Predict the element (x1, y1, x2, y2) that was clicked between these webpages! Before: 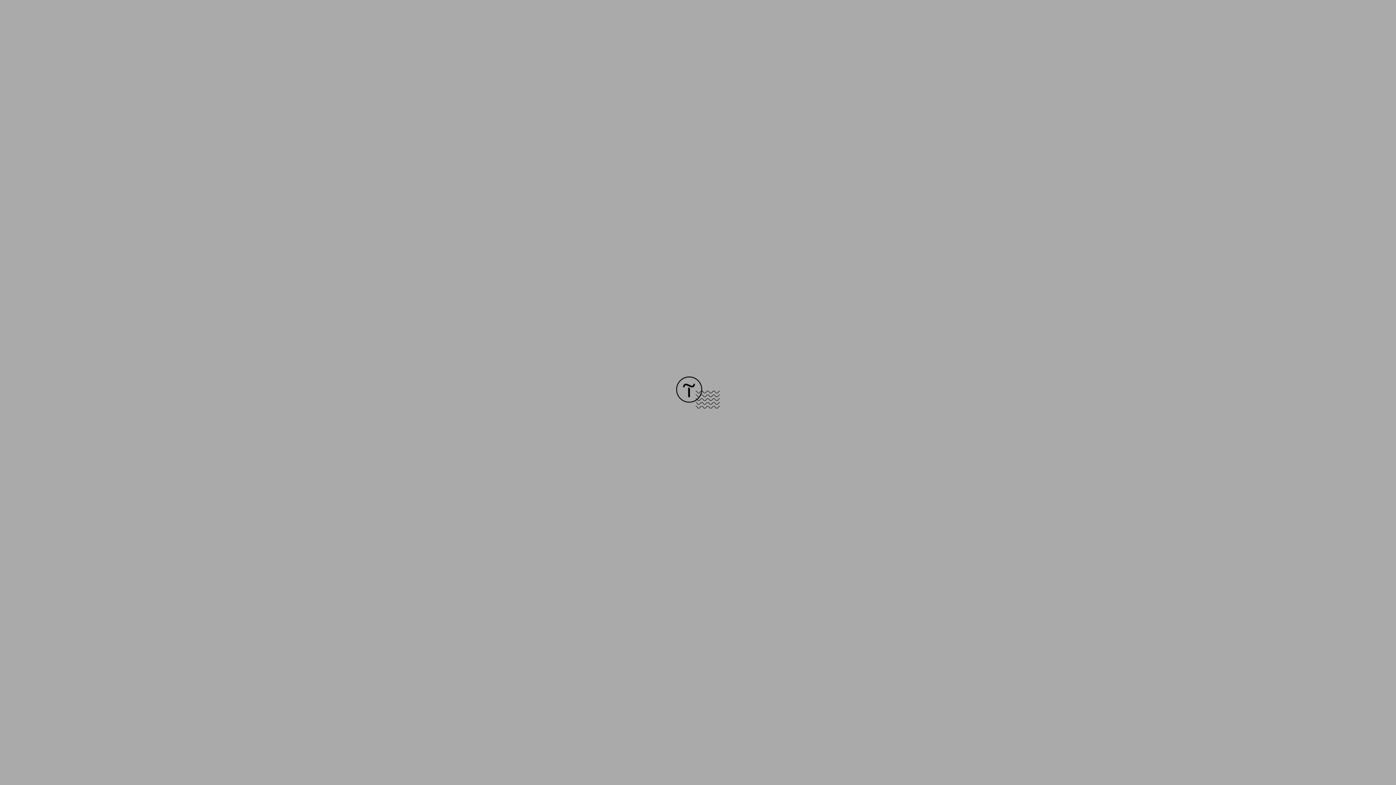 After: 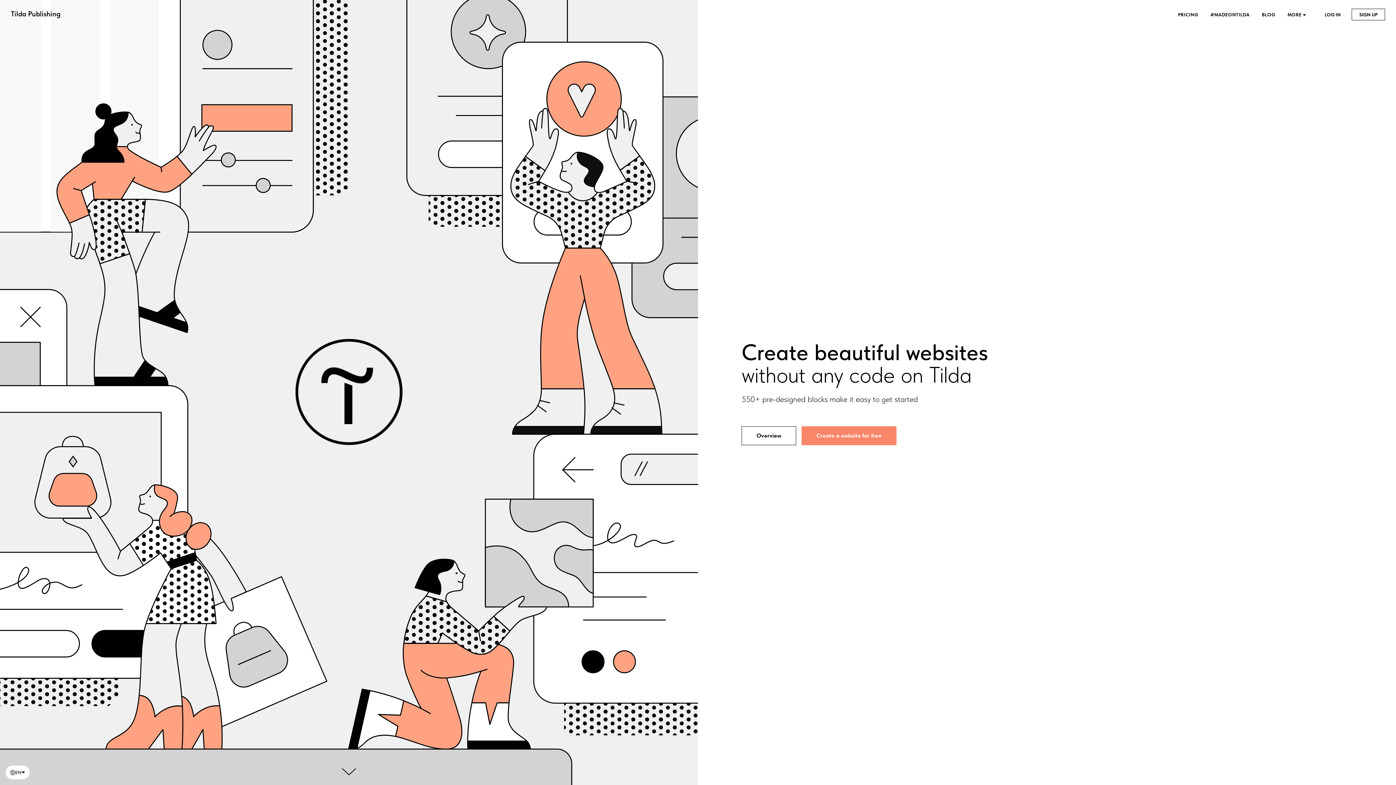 Action: bbox: (676, 403, 720, 409)